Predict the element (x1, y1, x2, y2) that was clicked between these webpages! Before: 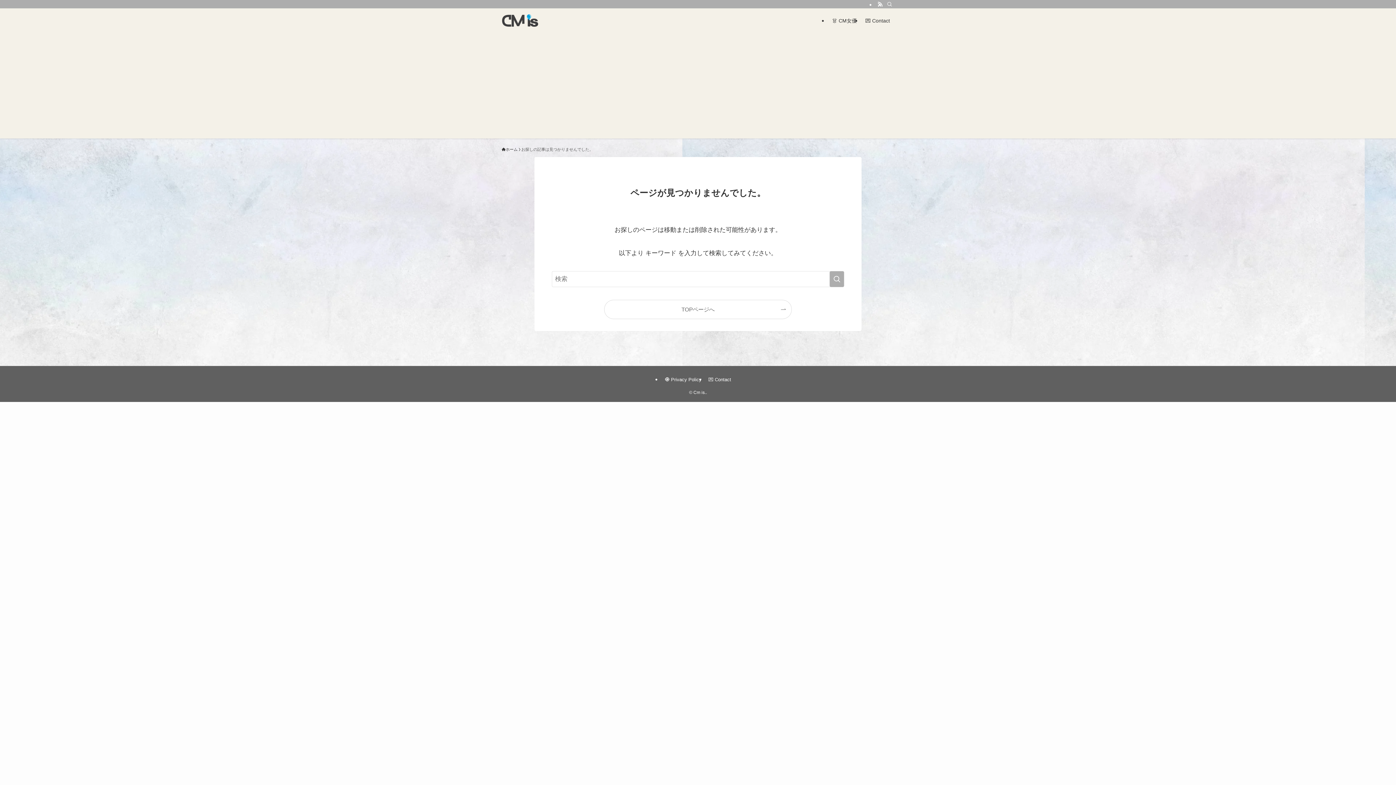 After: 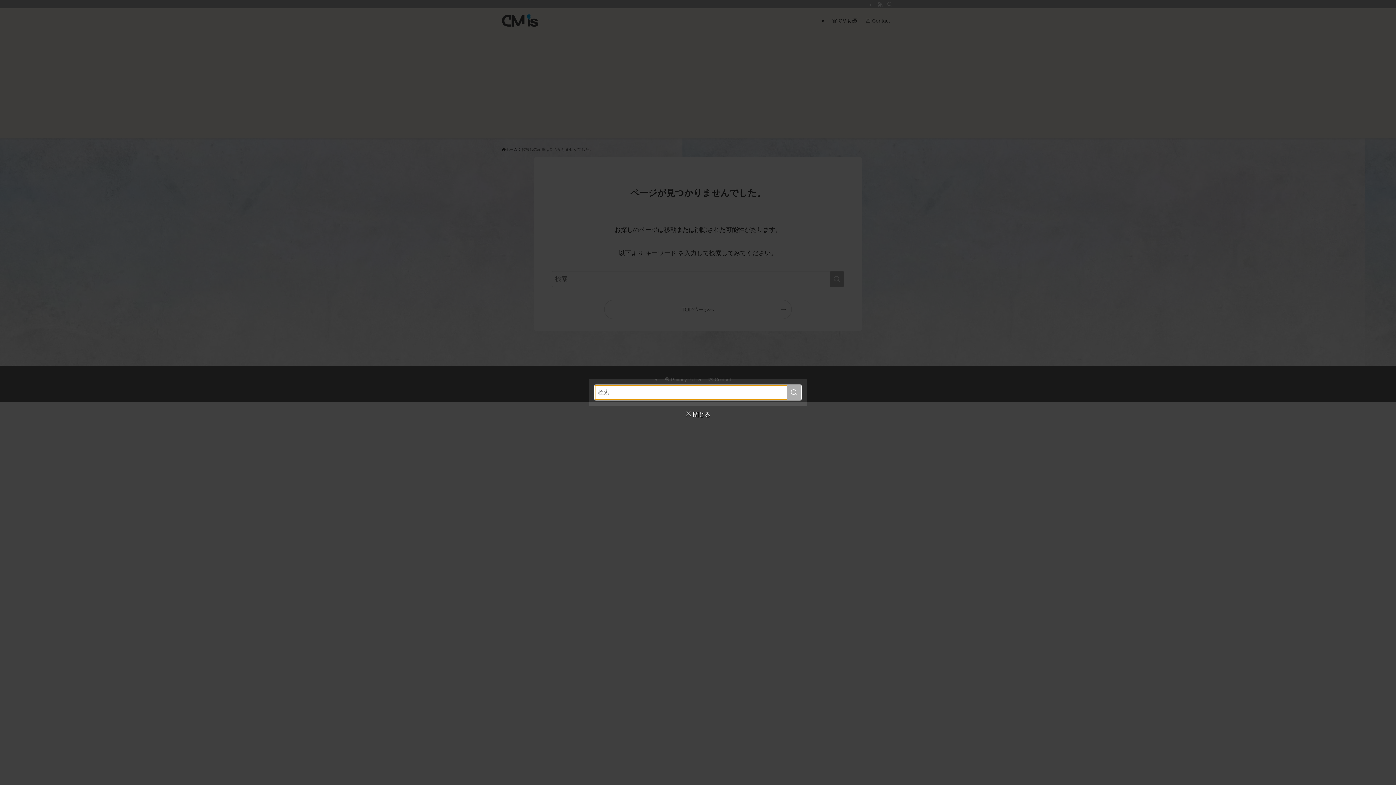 Action: bbox: (885, 0, 894, 8) label: 検索